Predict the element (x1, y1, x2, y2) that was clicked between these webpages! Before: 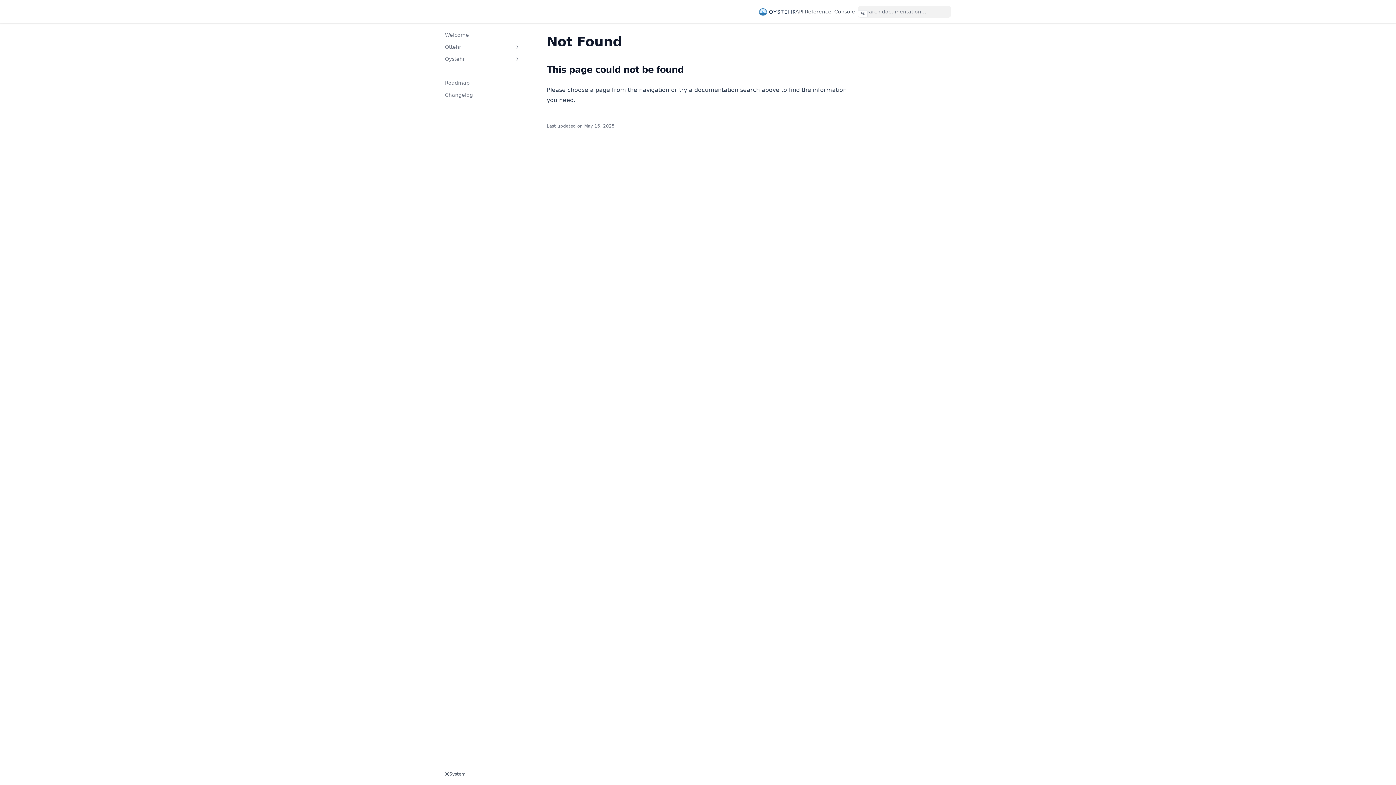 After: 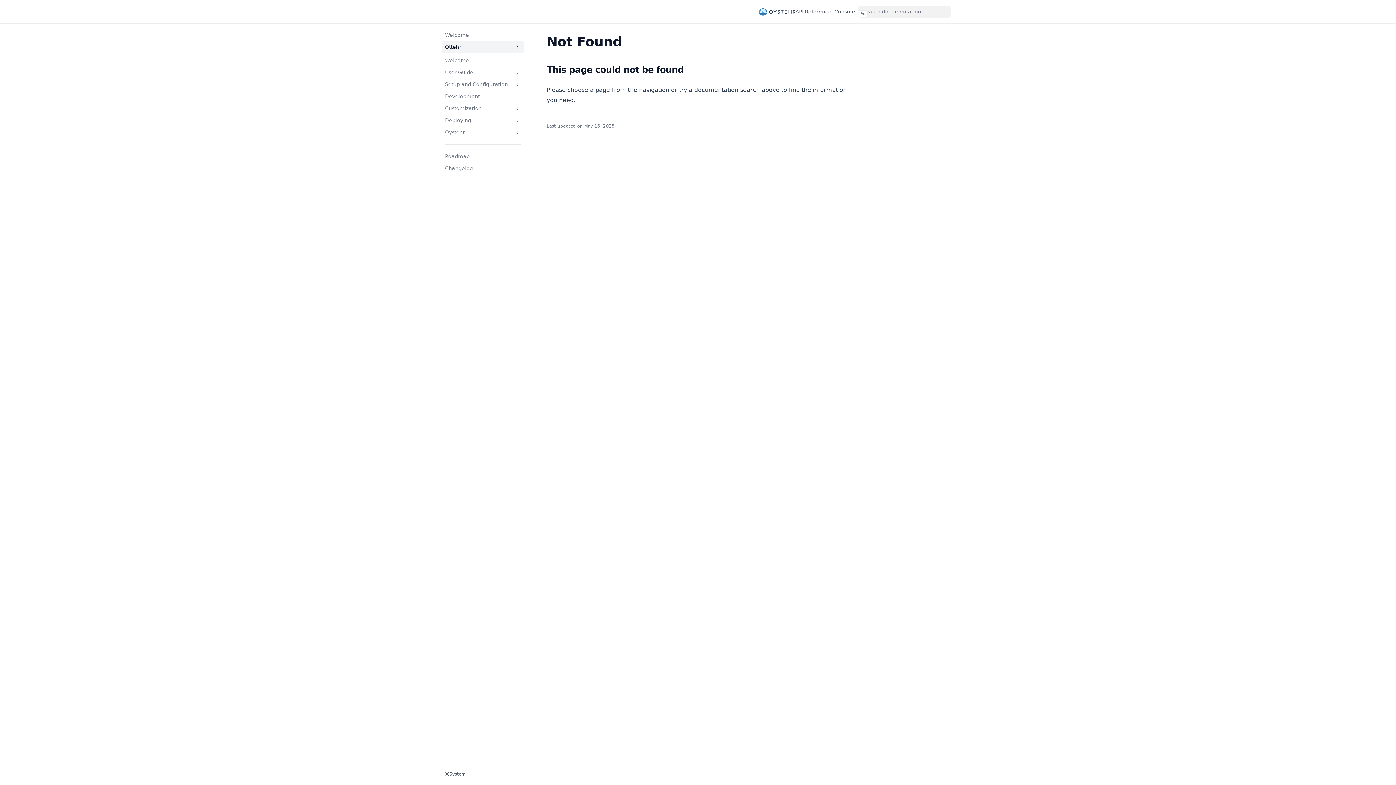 Action: label: Ottehr bbox: (442, 41, 523, 53)